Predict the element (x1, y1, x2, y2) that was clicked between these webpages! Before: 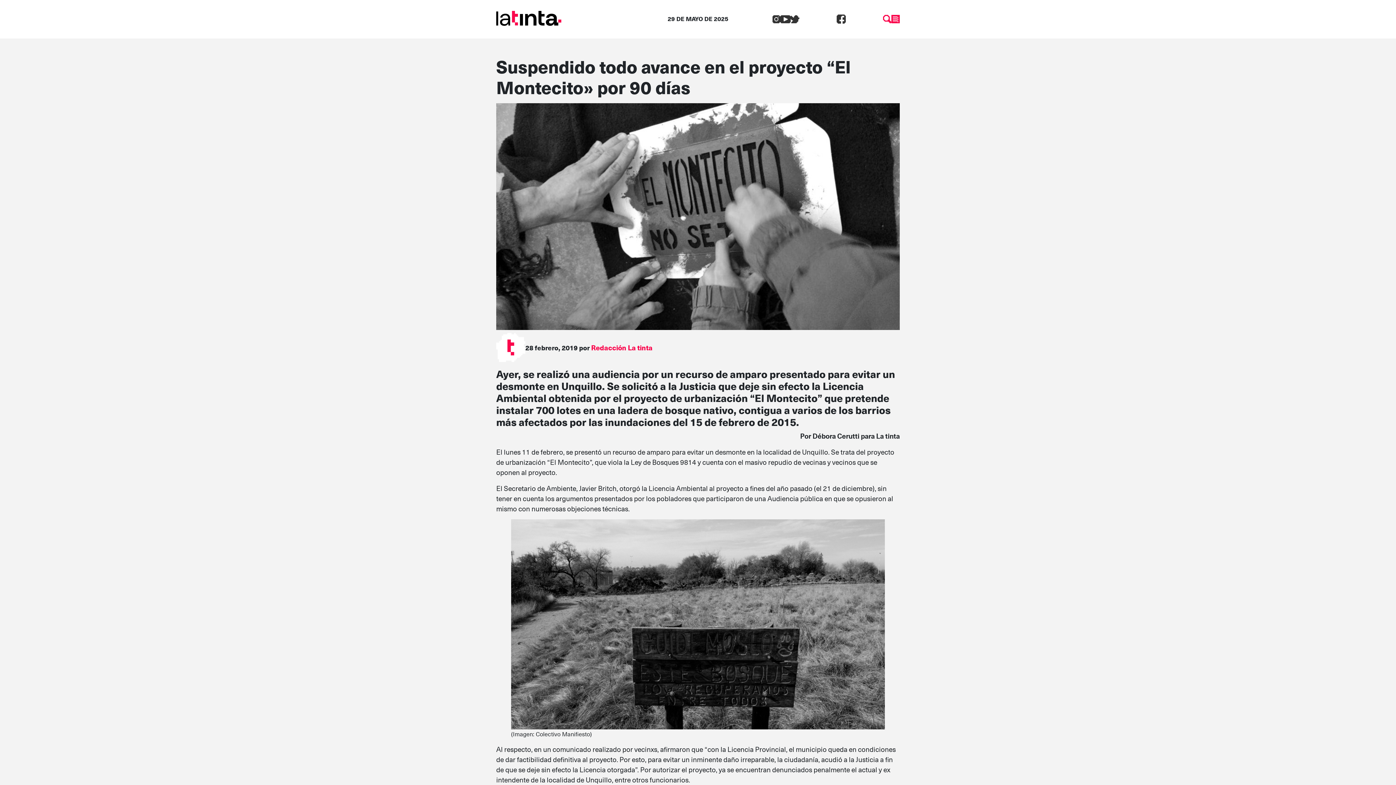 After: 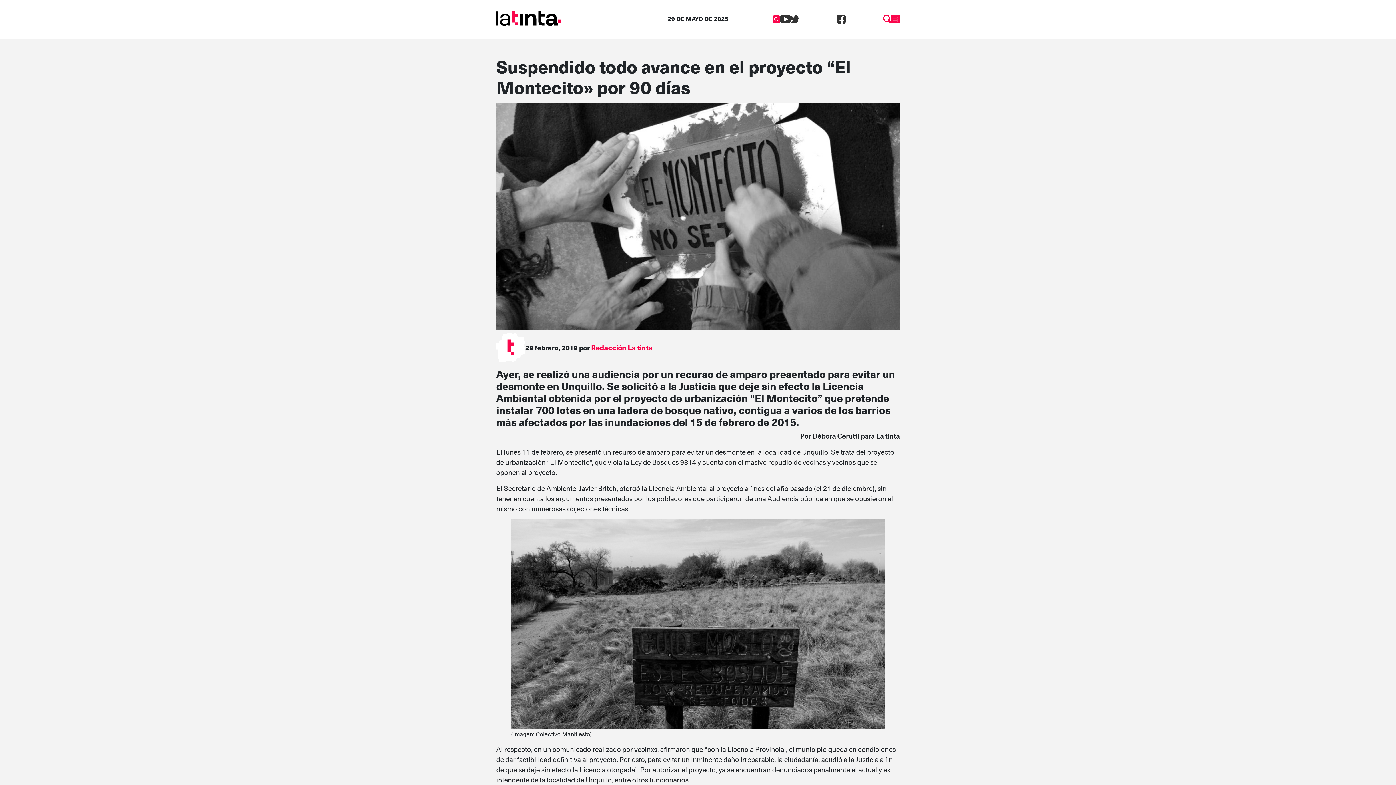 Action: bbox: (772, 12, 780, 23)